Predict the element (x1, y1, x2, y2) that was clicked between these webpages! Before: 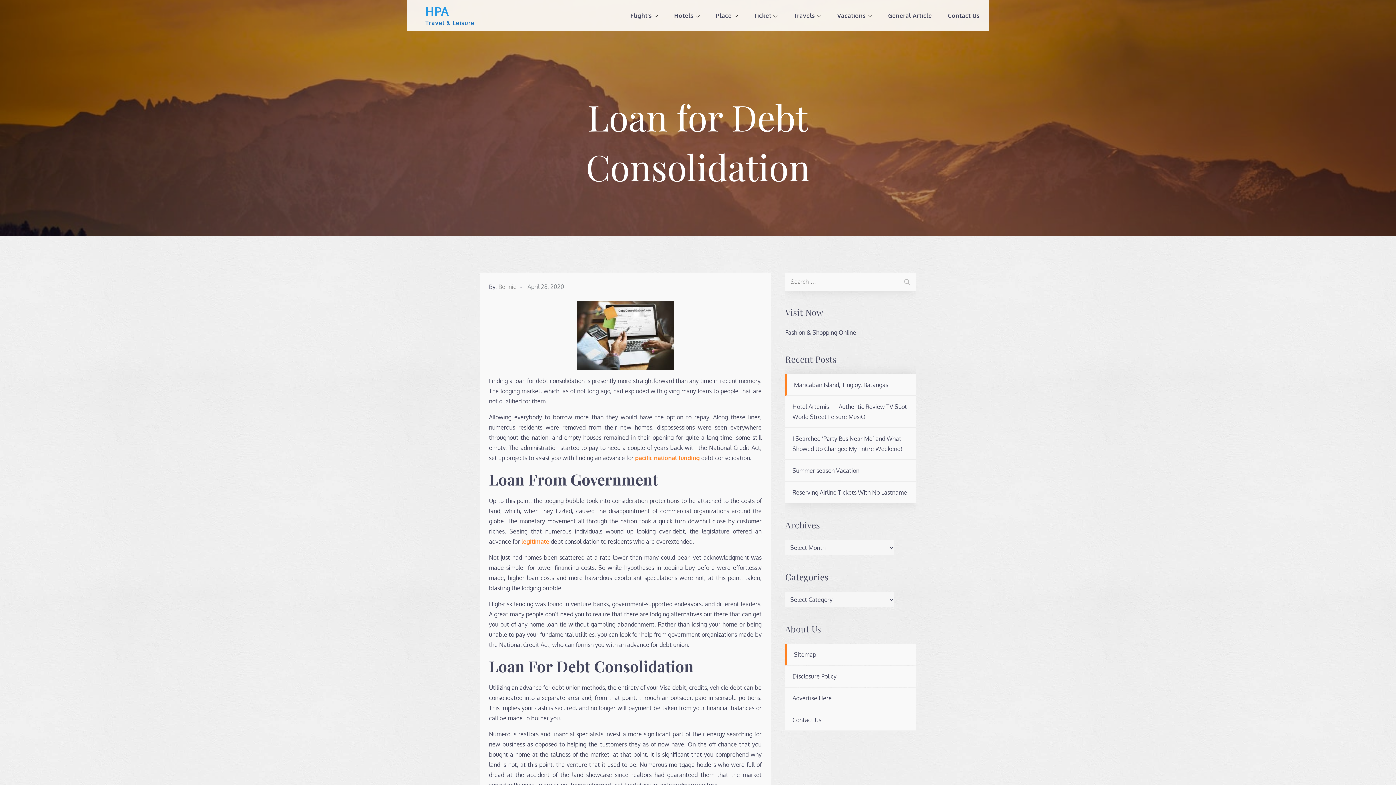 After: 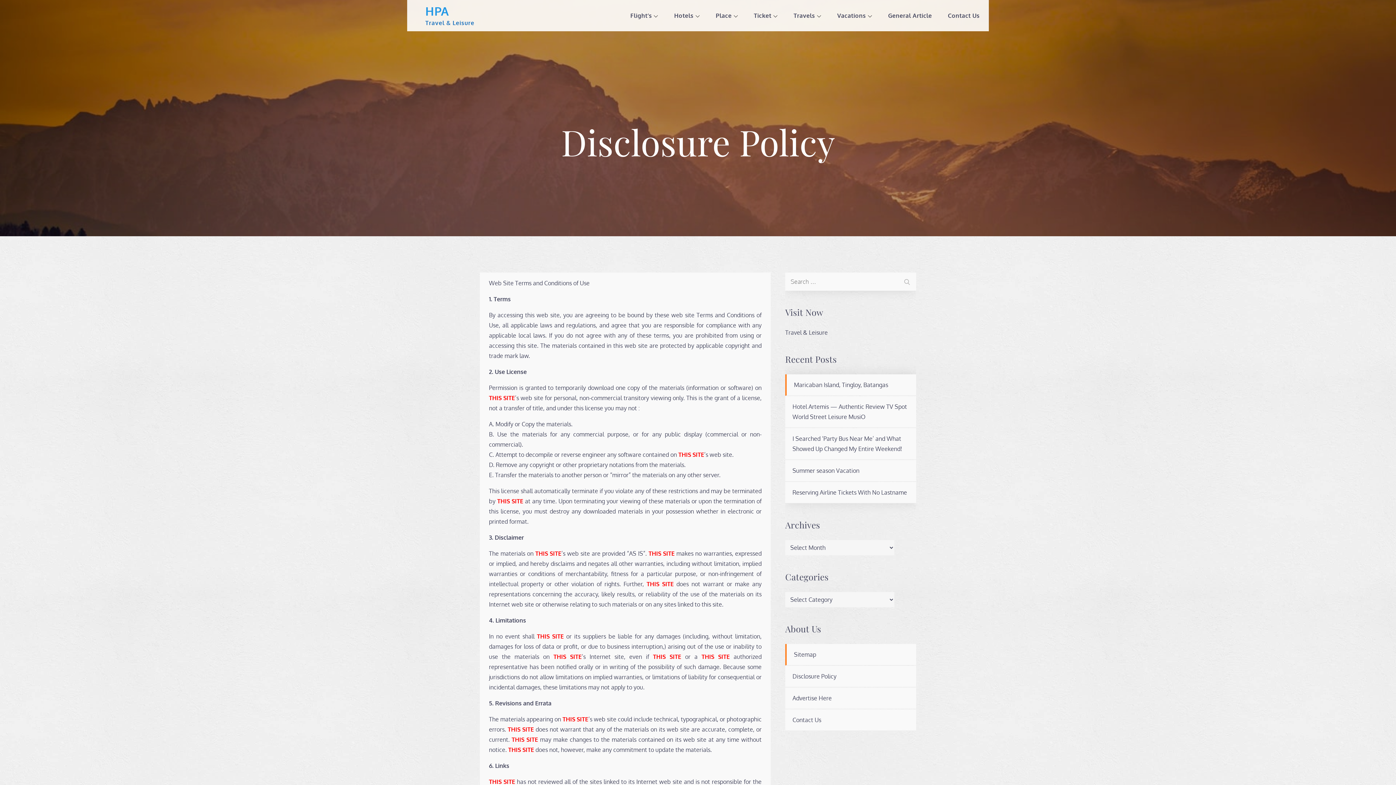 Action: label: Disclosure Policy bbox: (792, 673, 836, 680)